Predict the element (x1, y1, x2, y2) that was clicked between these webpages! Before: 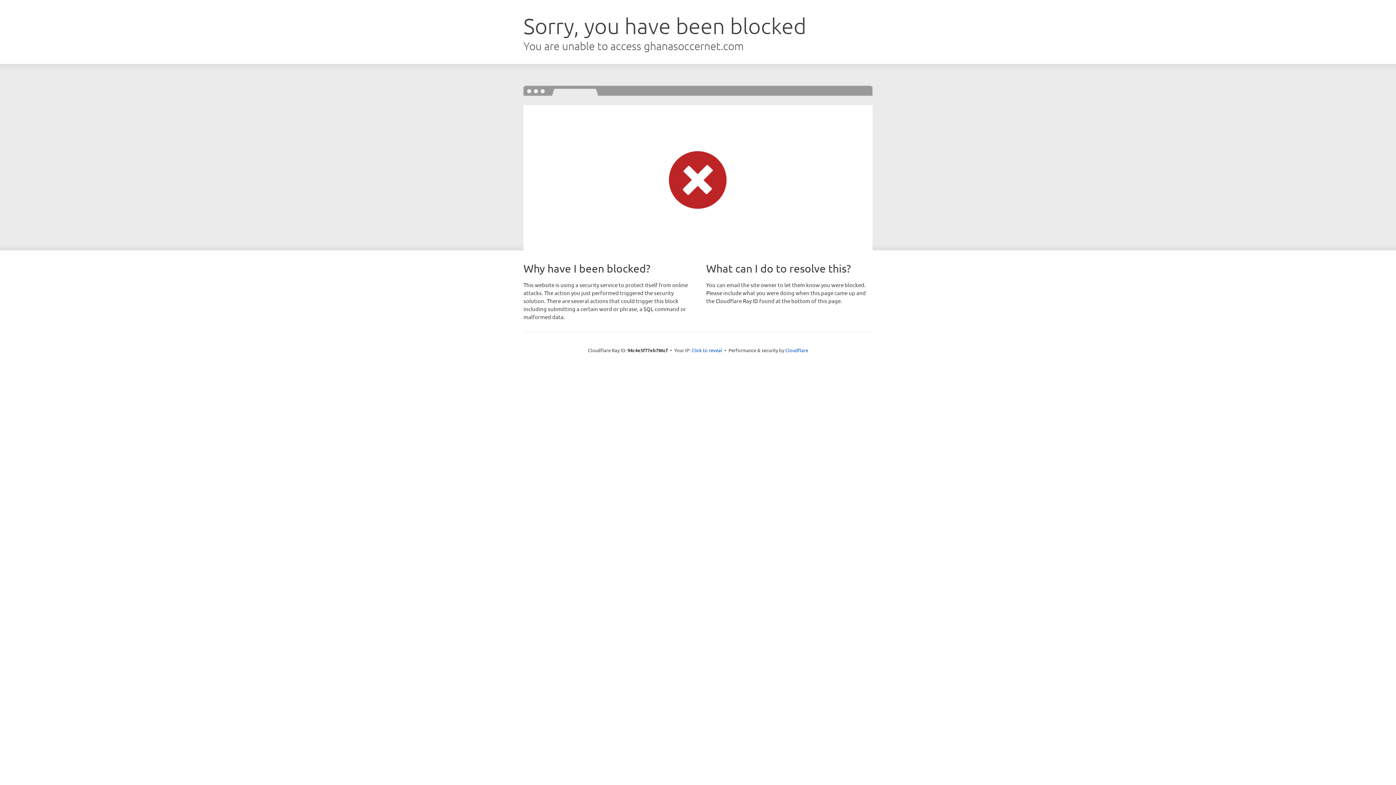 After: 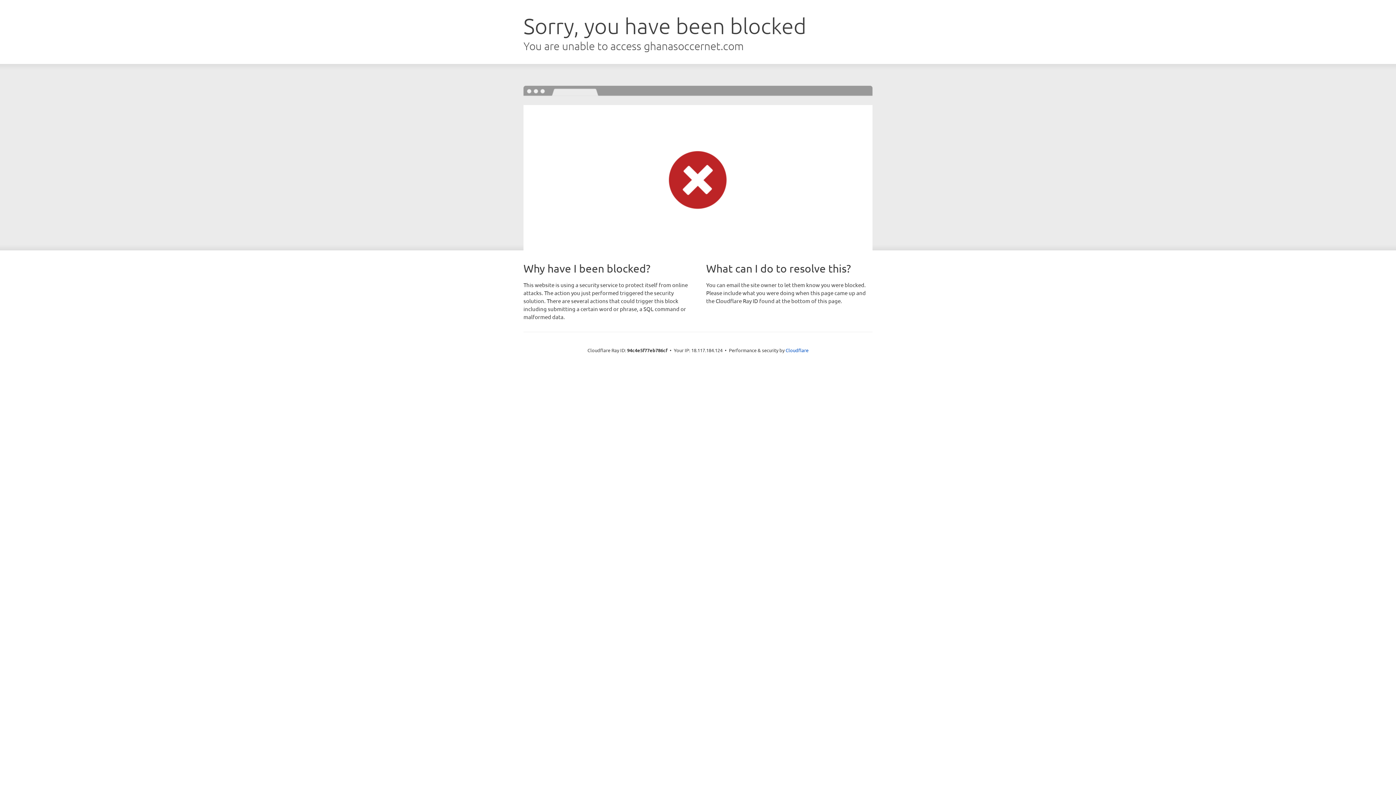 Action: bbox: (691, 346, 722, 353) label: Click to reveal